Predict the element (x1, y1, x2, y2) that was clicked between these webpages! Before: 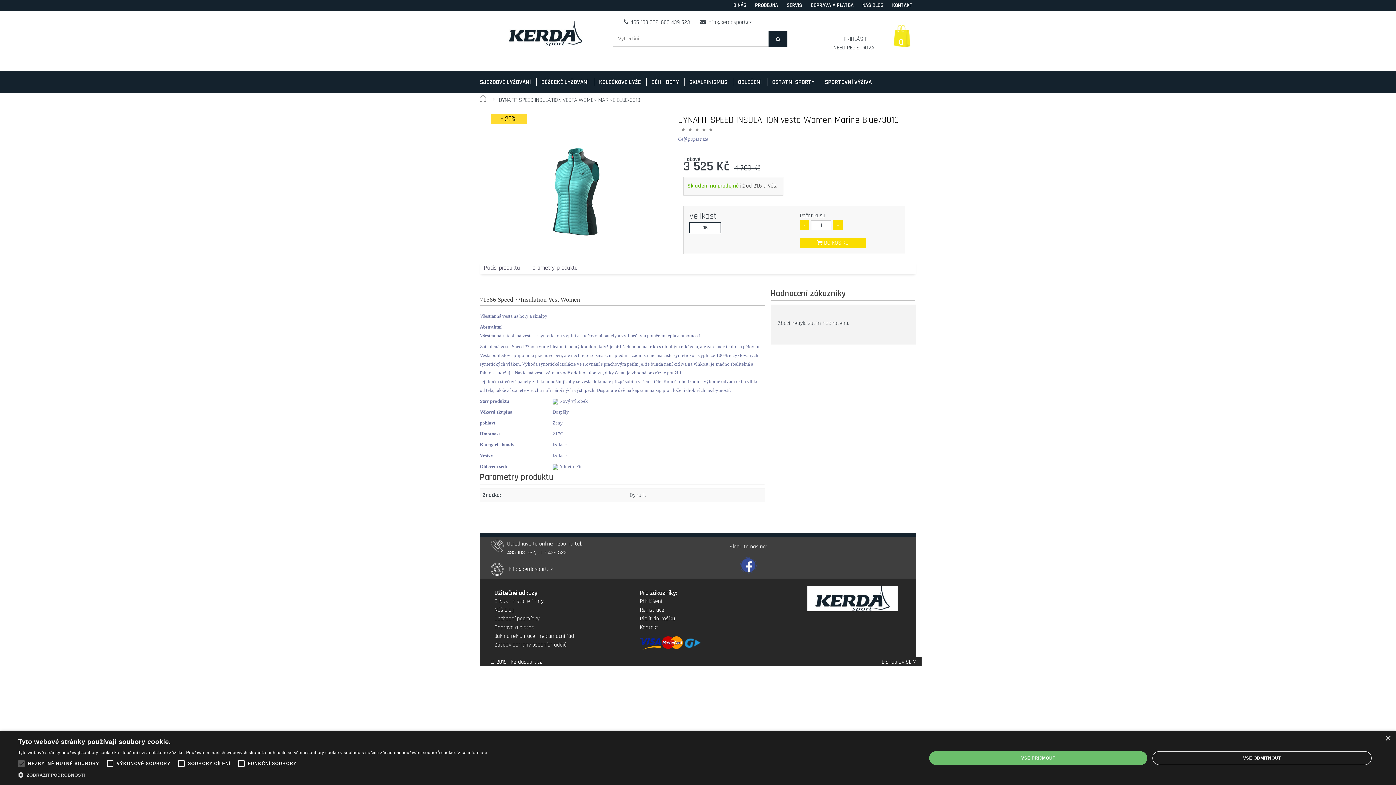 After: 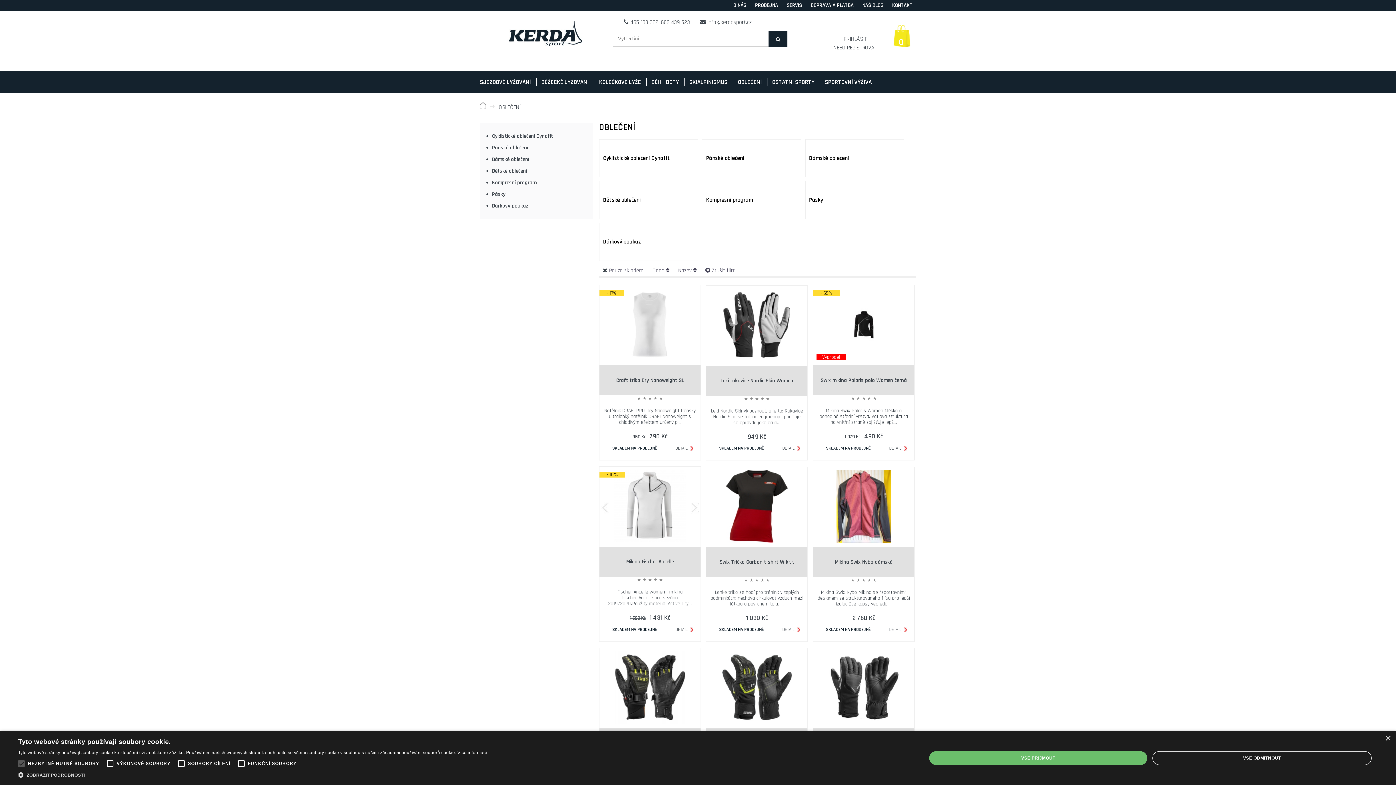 Action: bbox: (738, 78, 767, 86) label: OBLEČENÍ